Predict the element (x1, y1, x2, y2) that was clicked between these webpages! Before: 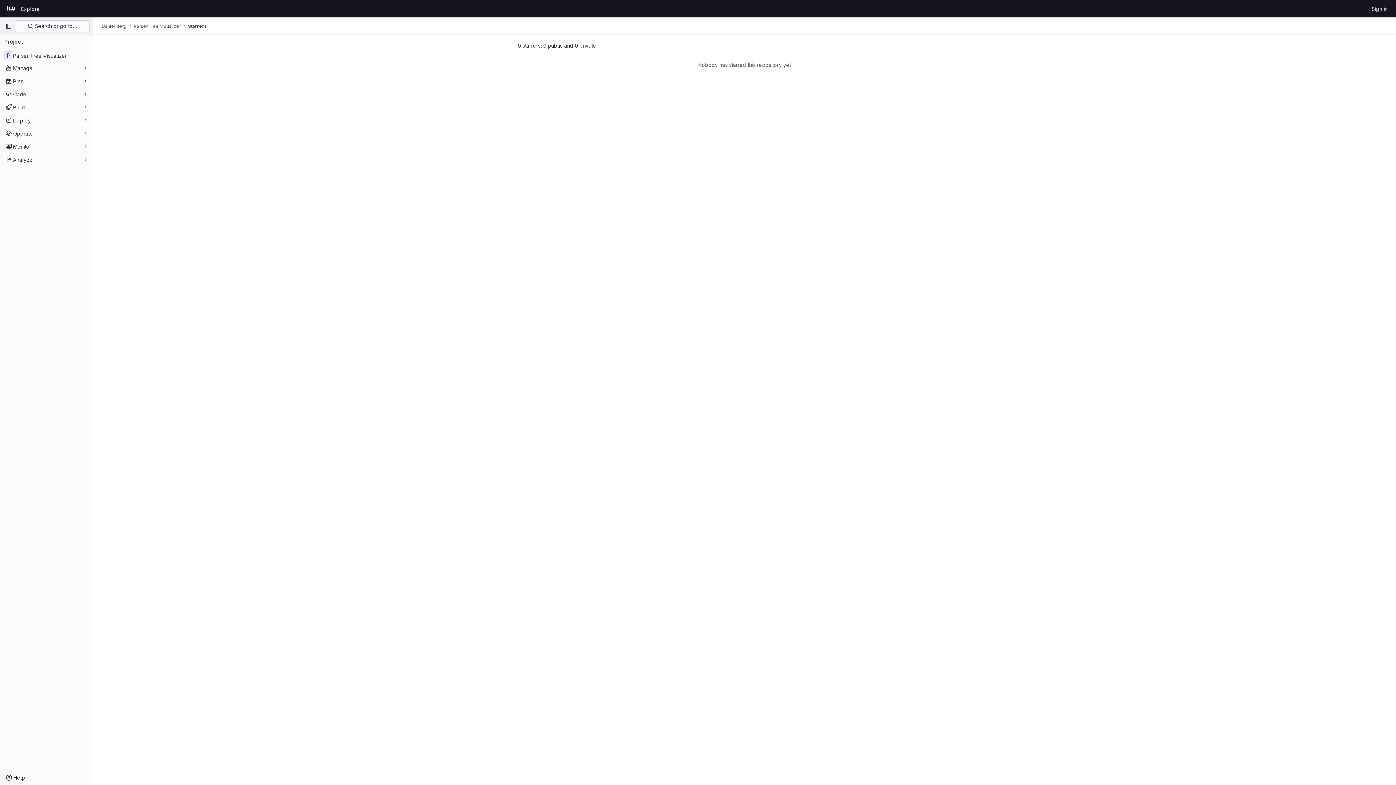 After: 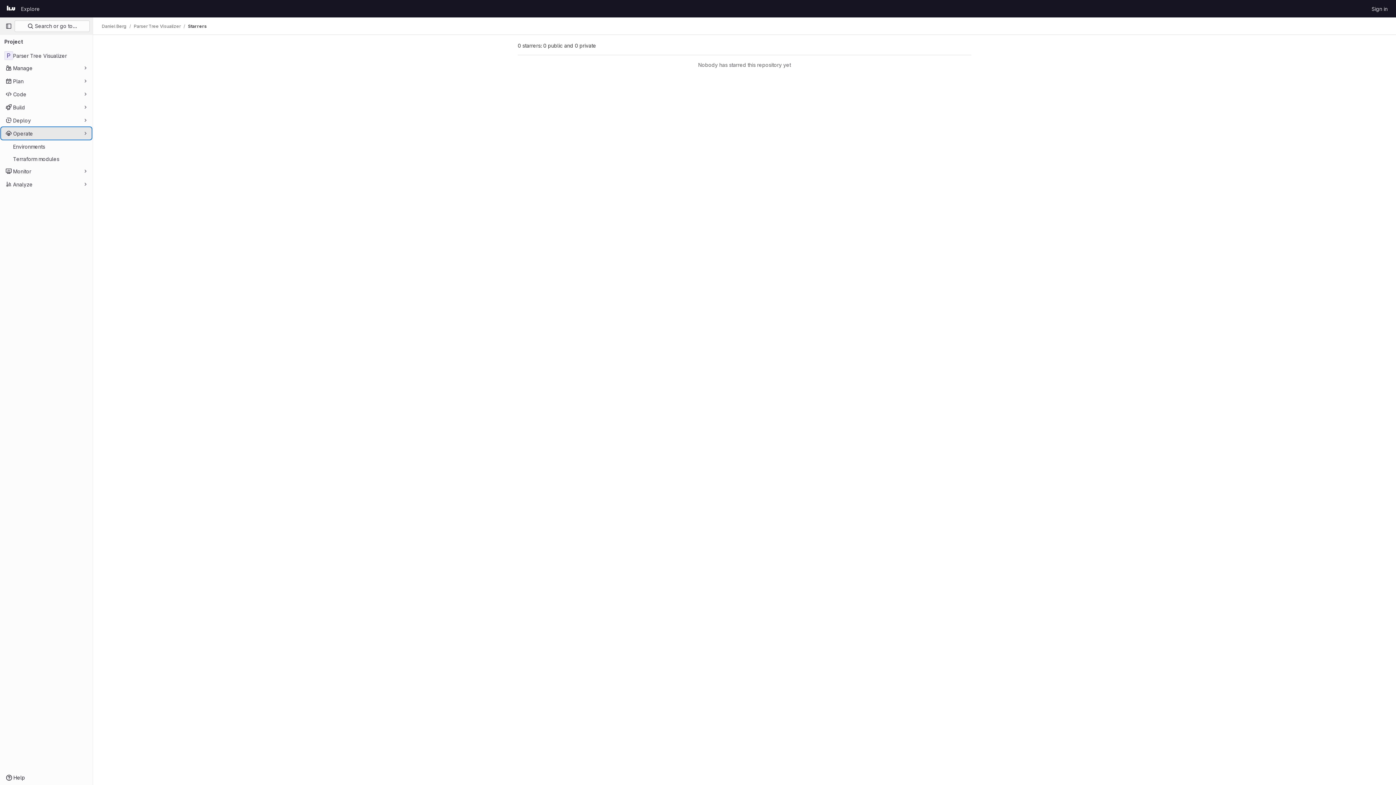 Action: bbox: (1, 127, 91, 139) label: Operate